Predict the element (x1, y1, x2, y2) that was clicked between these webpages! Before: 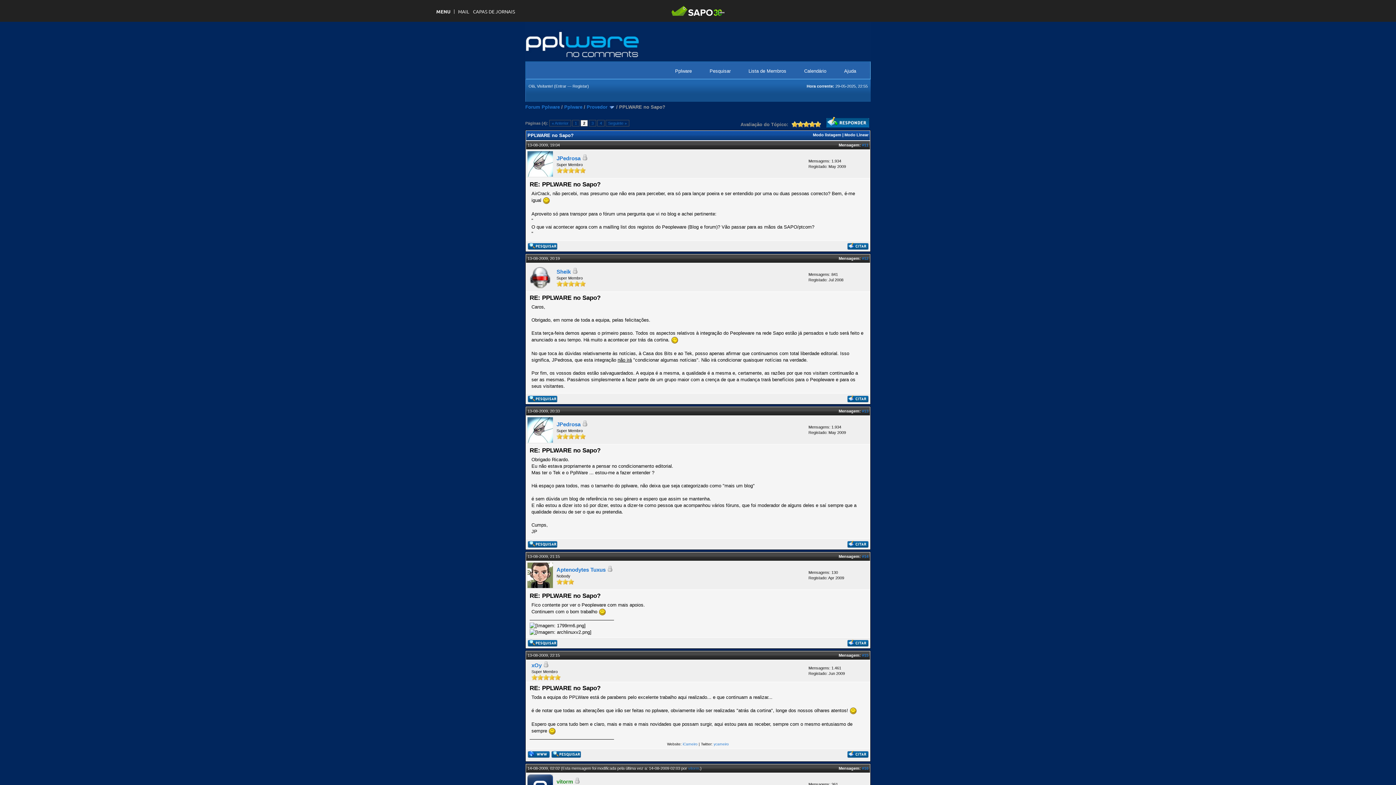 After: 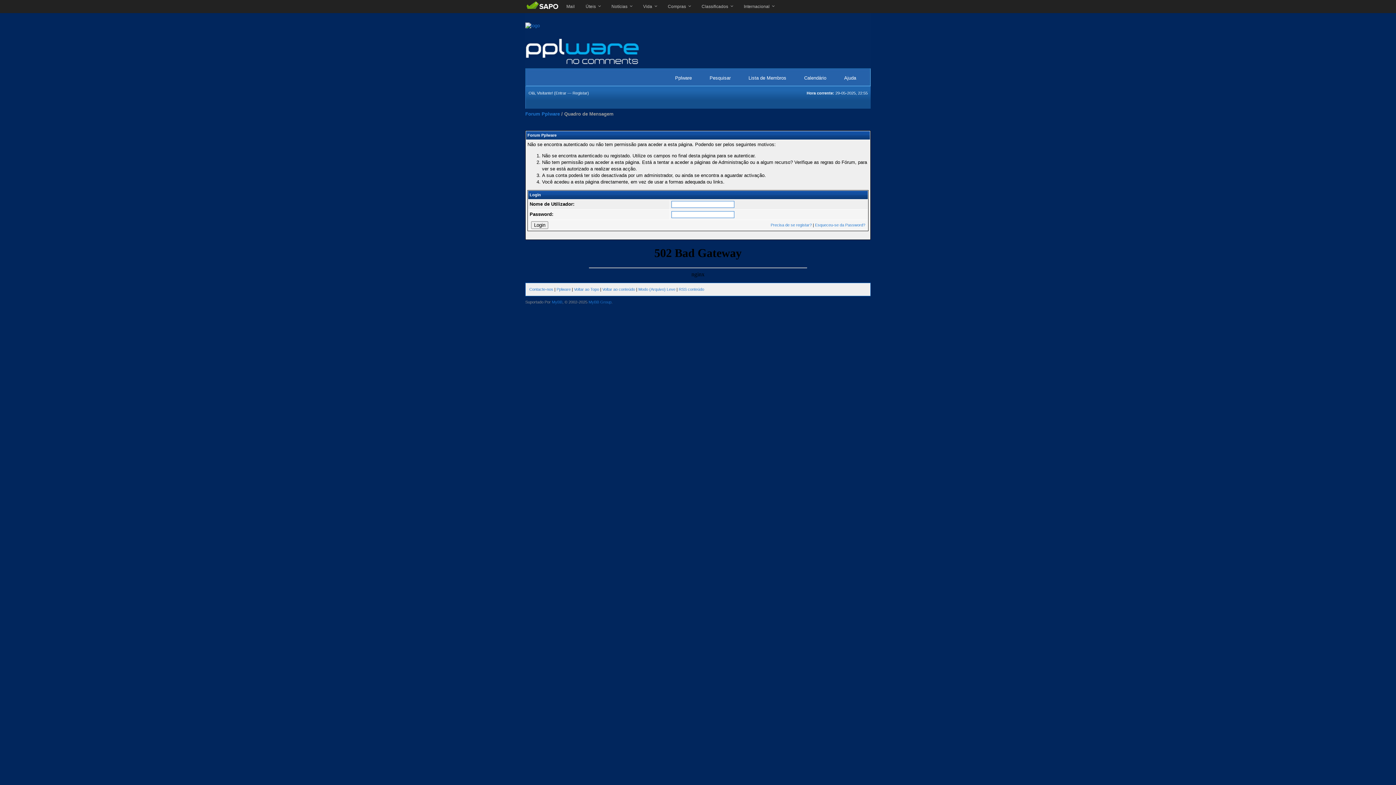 Action: bbox: (531, 662, 541, 668) label: xOy